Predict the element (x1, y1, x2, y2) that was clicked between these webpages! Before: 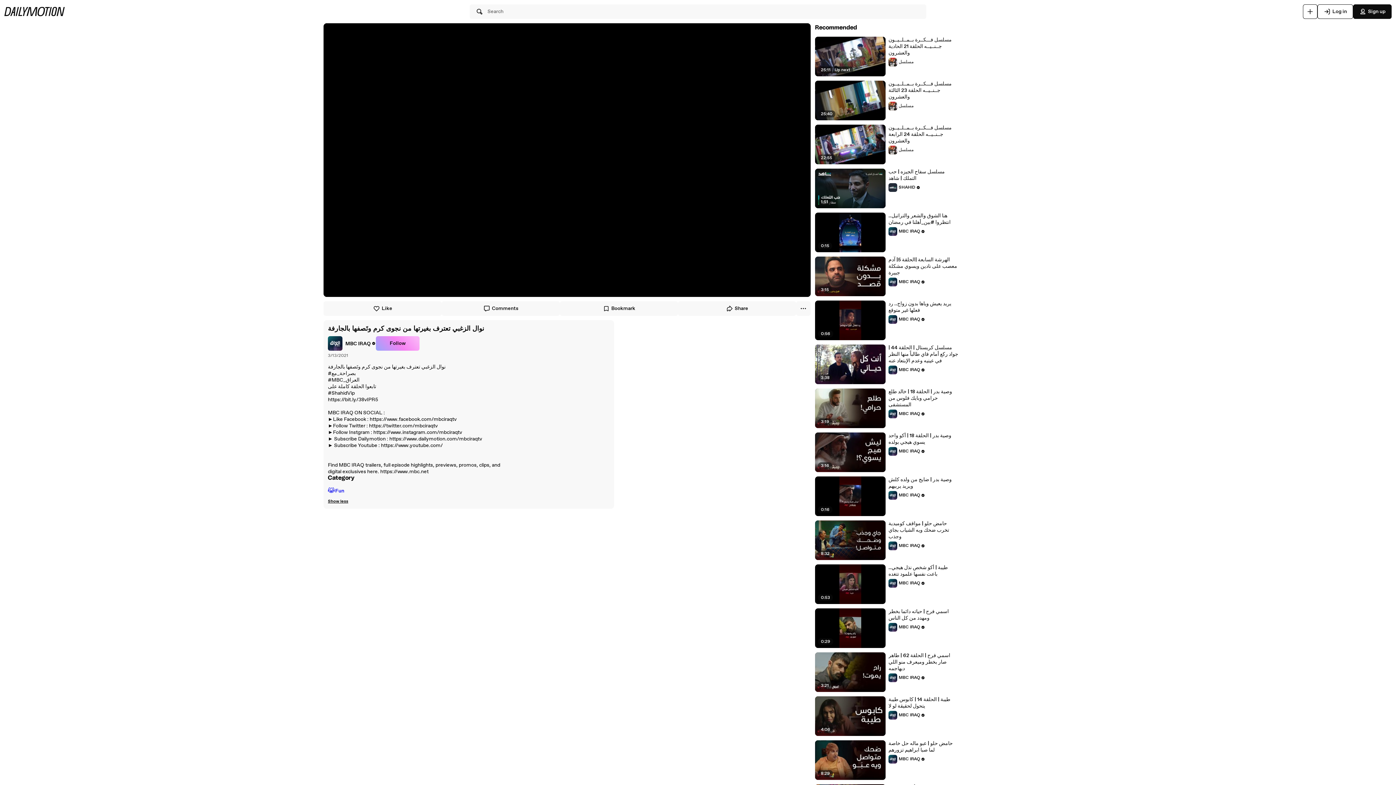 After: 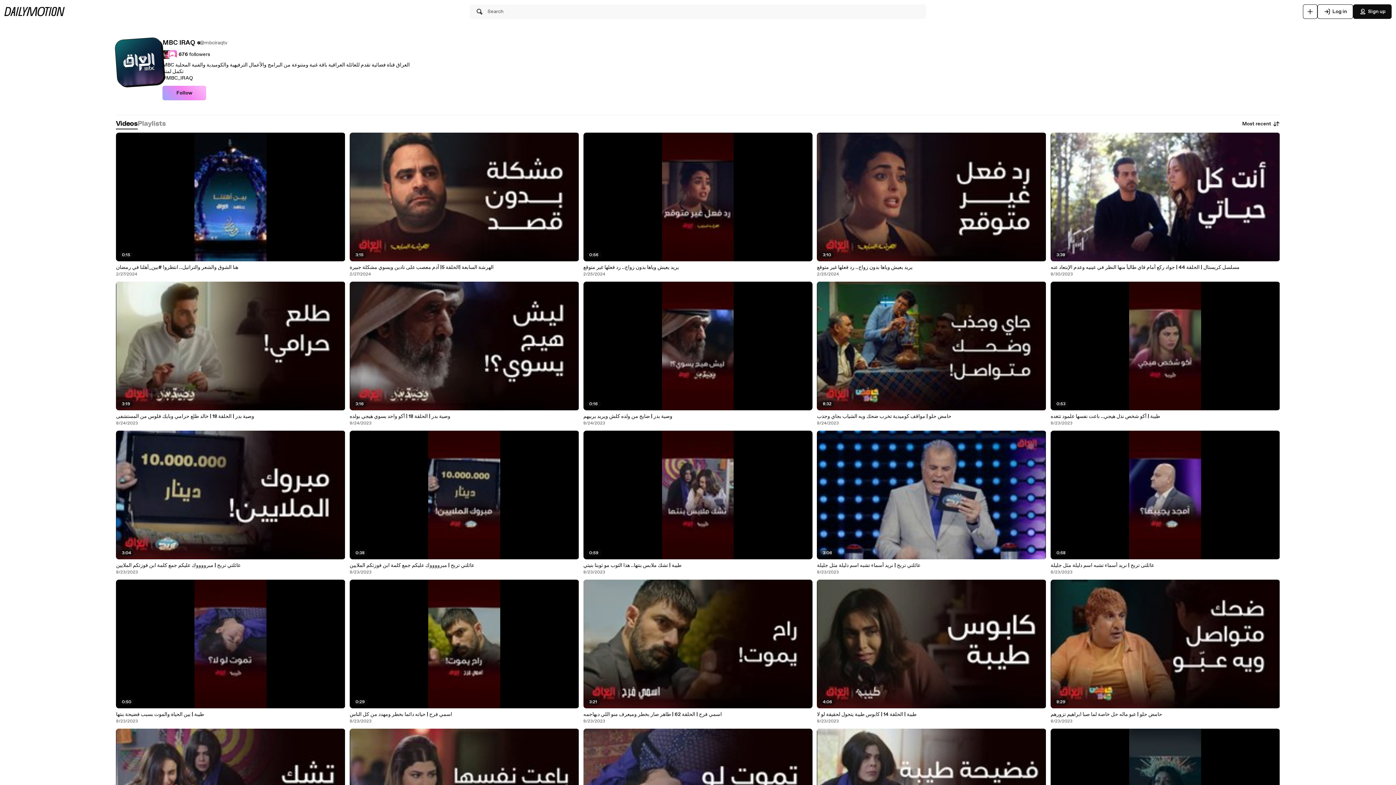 Action: label: MBC IRAQ bbox: (888, 673, 925, 682)